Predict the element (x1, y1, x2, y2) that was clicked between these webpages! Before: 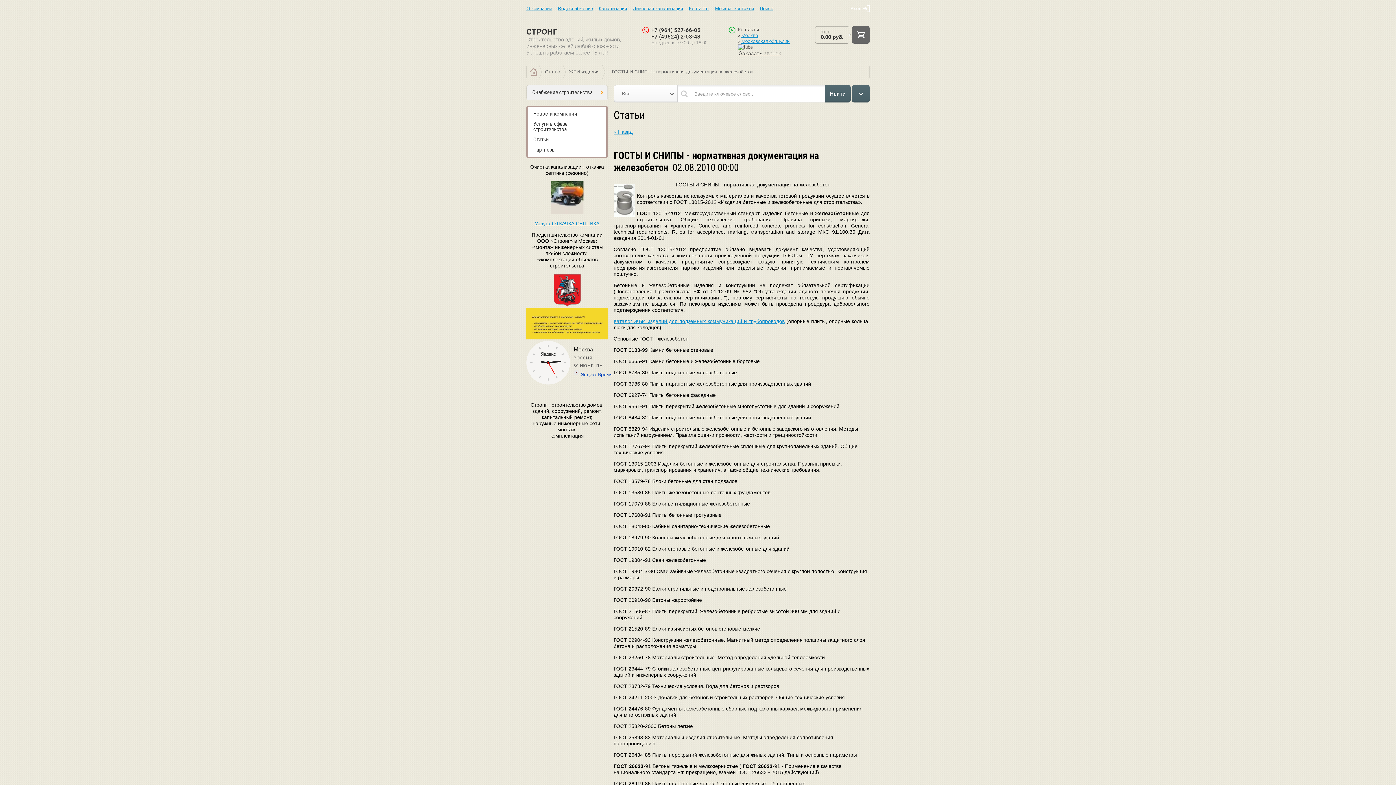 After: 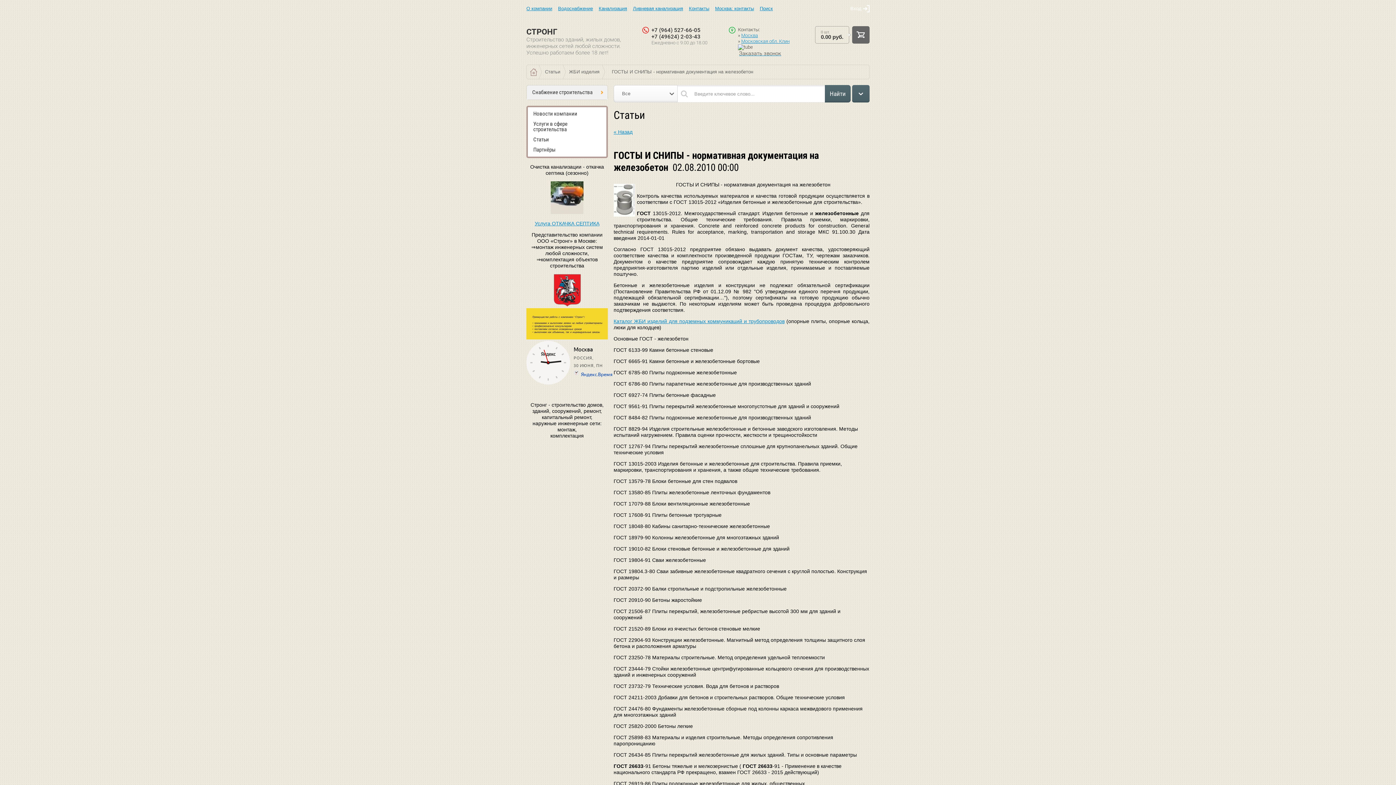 Action: label: +7 (49624) 2-03-43 bbox: (651, 33, 700, 40)